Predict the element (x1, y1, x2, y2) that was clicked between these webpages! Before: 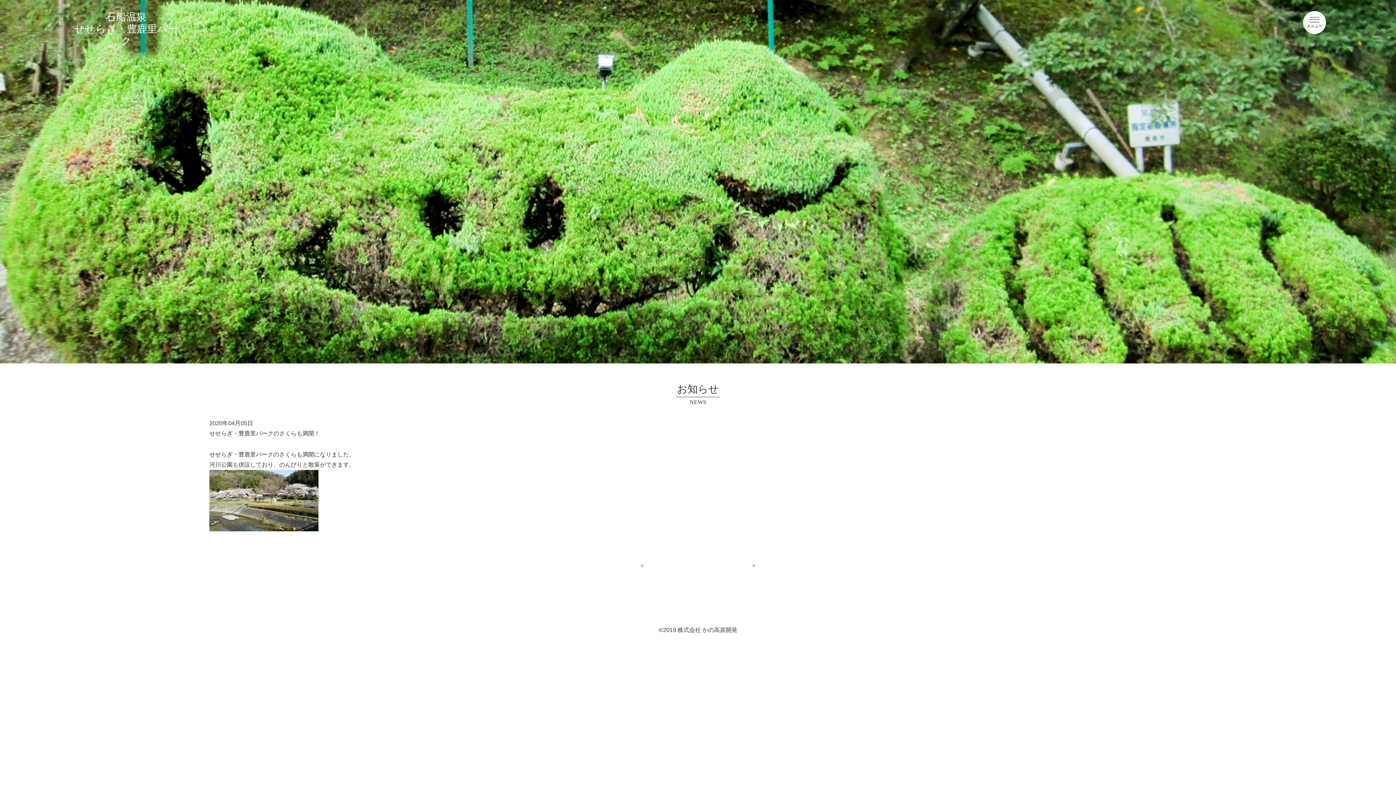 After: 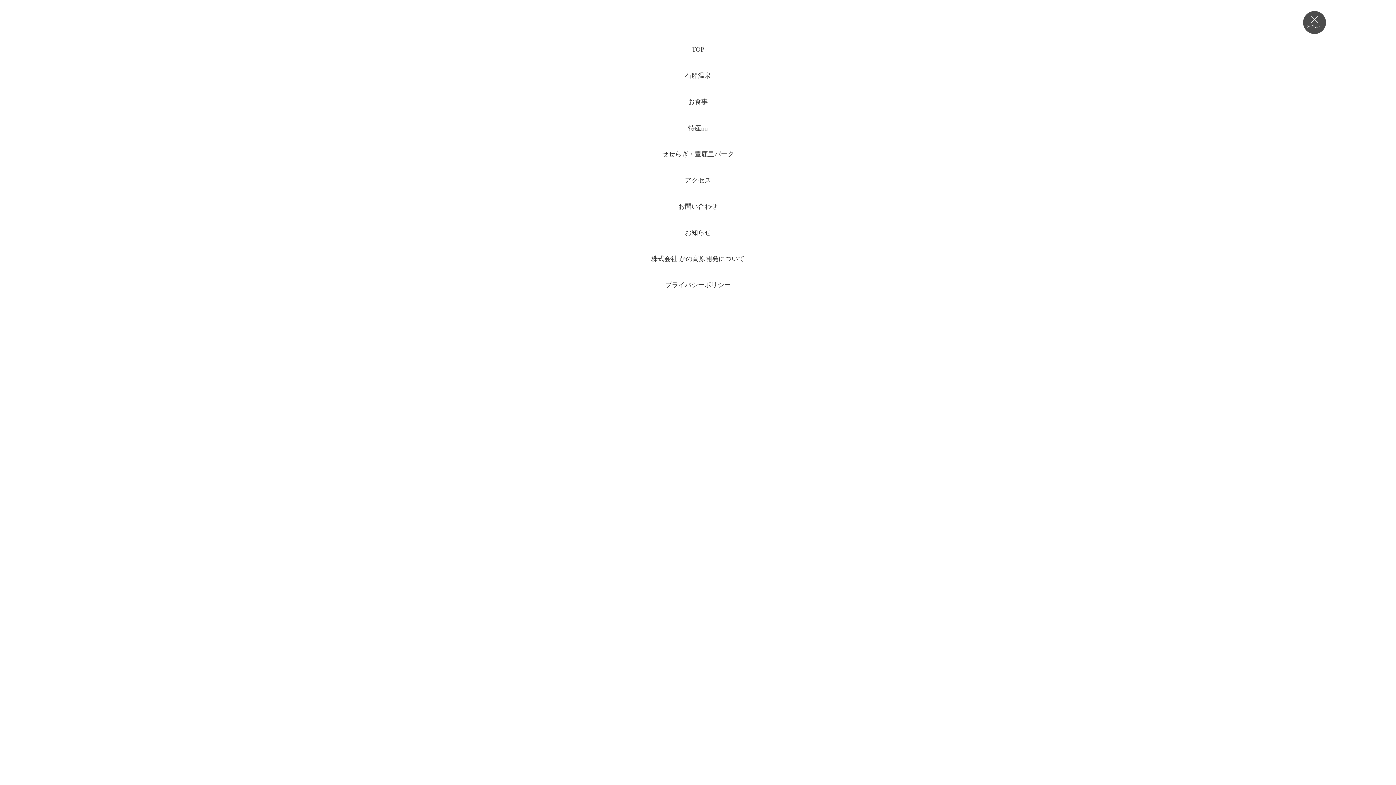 Action: bbox: (1303, 10, 1326, 34)